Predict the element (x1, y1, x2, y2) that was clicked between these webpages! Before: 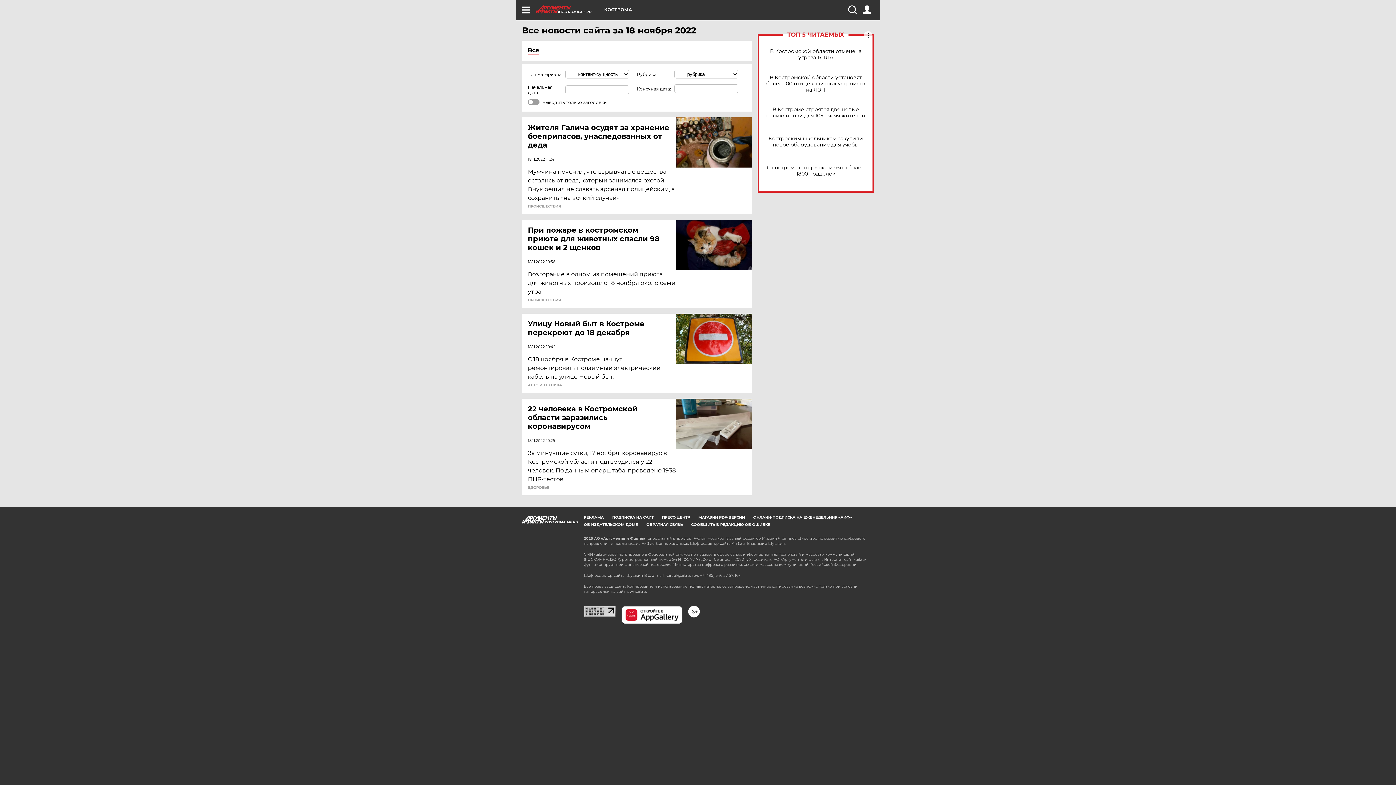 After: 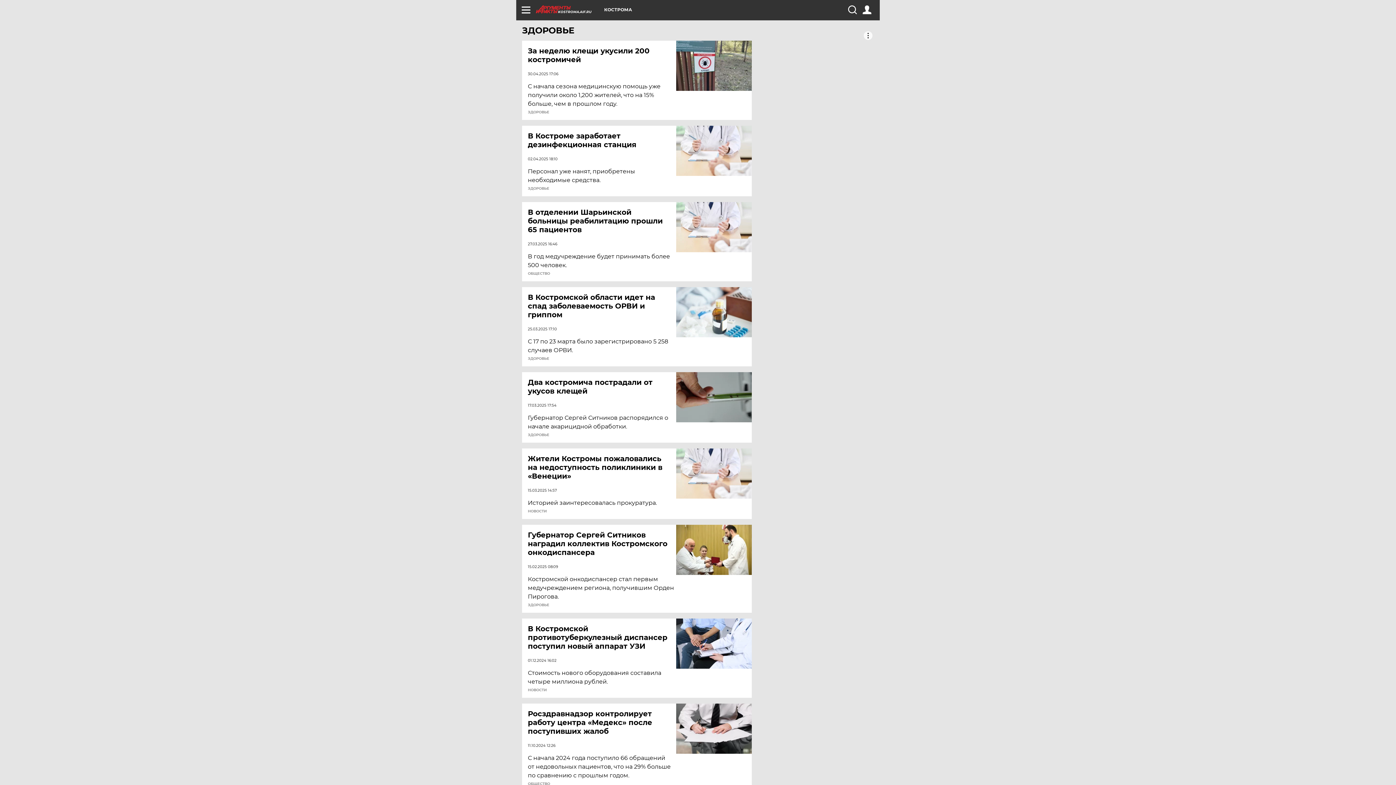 Action: label: ЗДОРОВЬЕ bbox: (528, 486, 549, 489)